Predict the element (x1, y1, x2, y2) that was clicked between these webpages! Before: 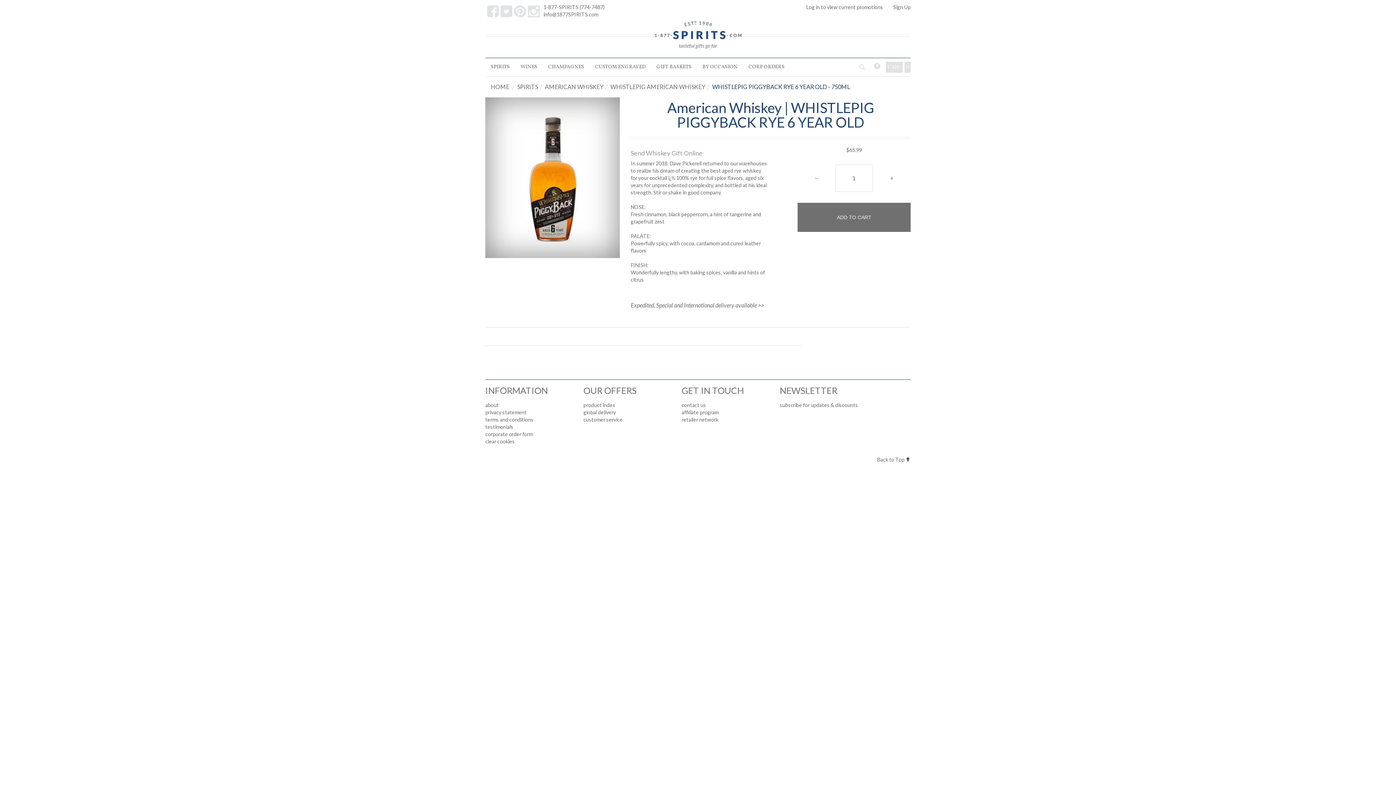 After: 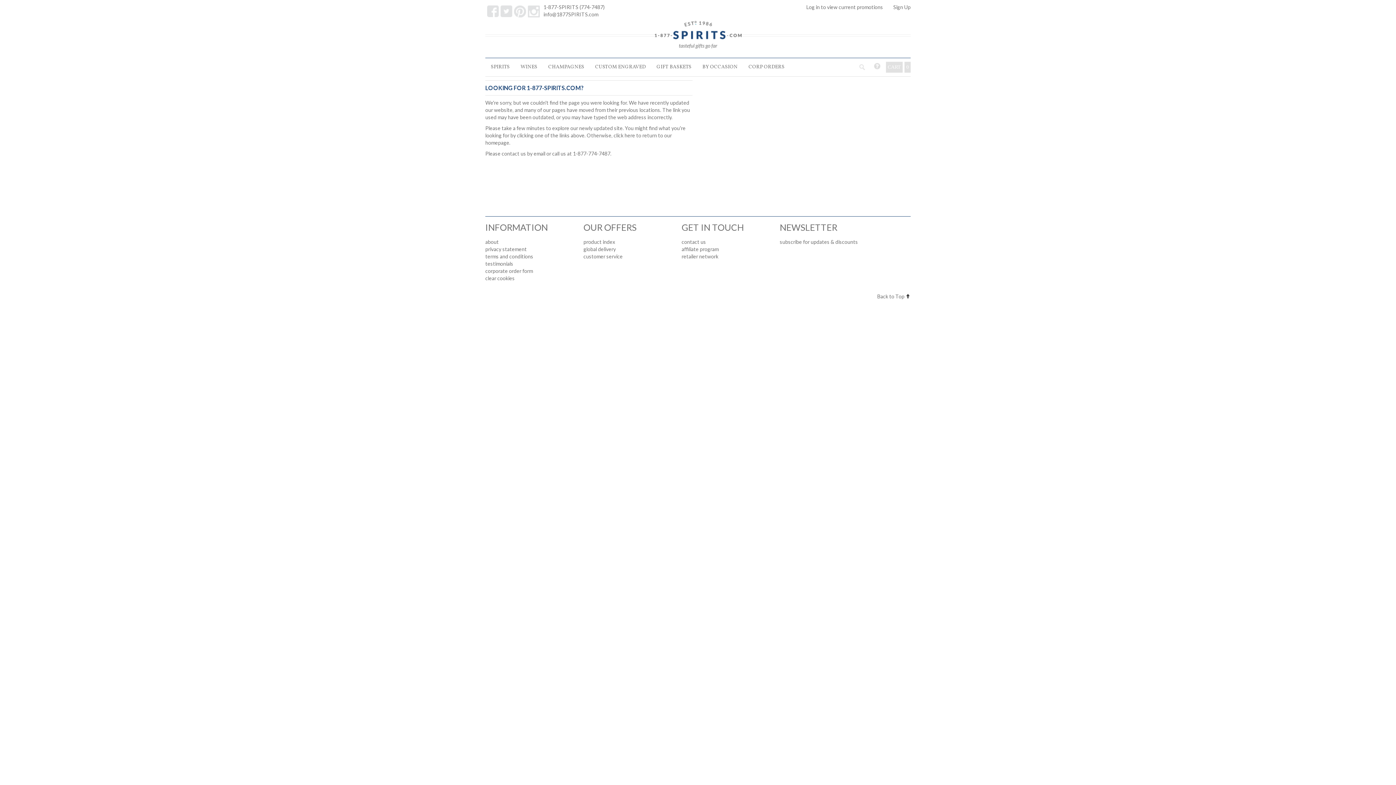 Action: bbox: (868, 58, 886, 74)